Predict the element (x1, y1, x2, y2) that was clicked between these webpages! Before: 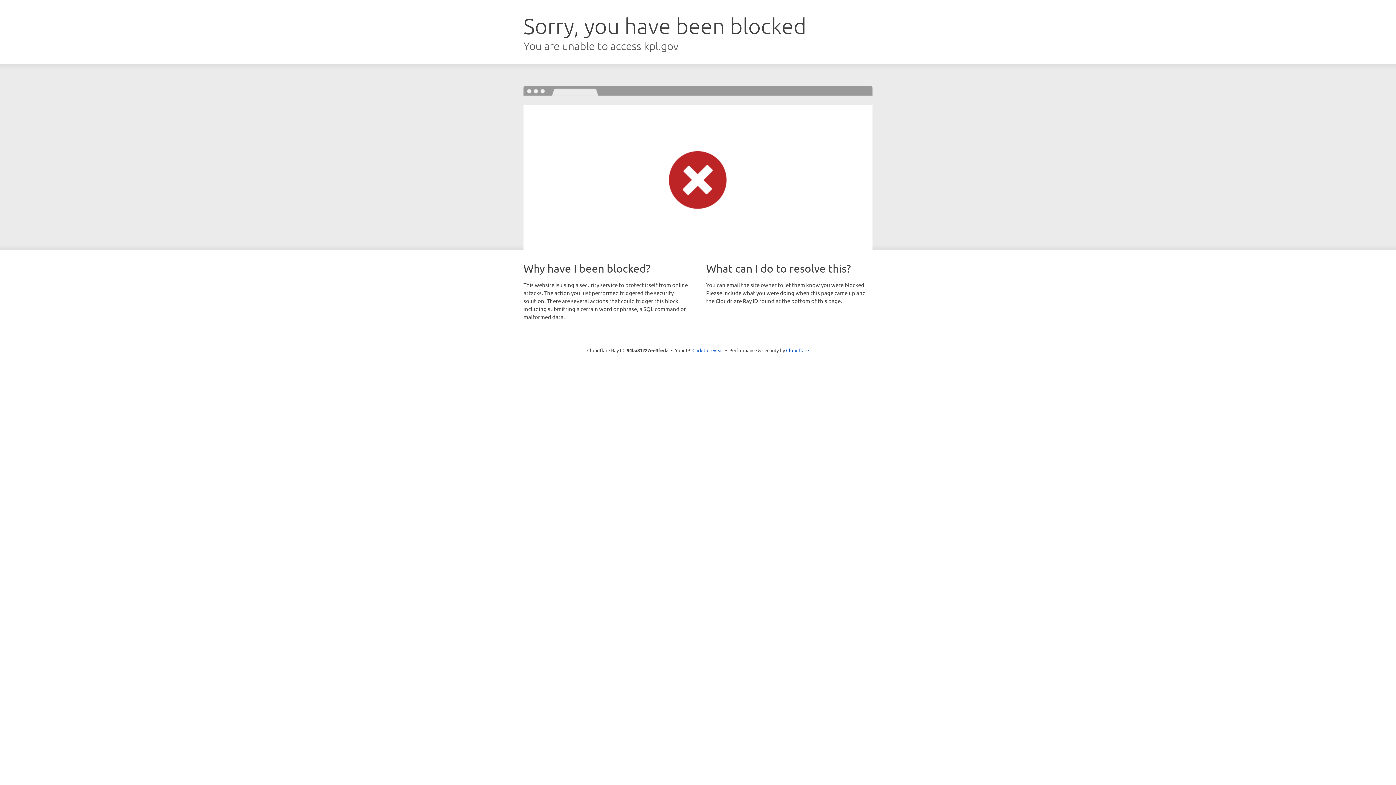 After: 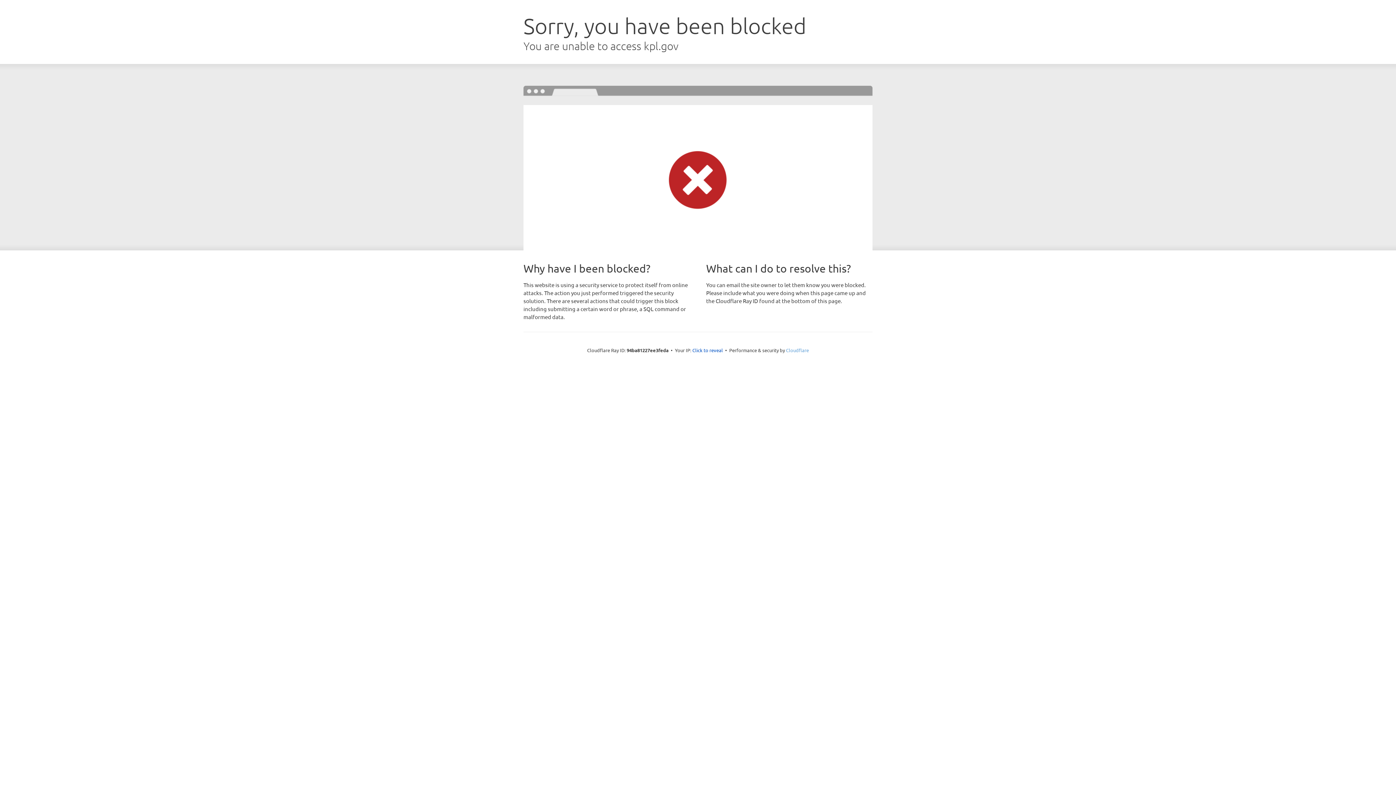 Action: label: Cloudflare bbox: (786, 347, 809, 353)